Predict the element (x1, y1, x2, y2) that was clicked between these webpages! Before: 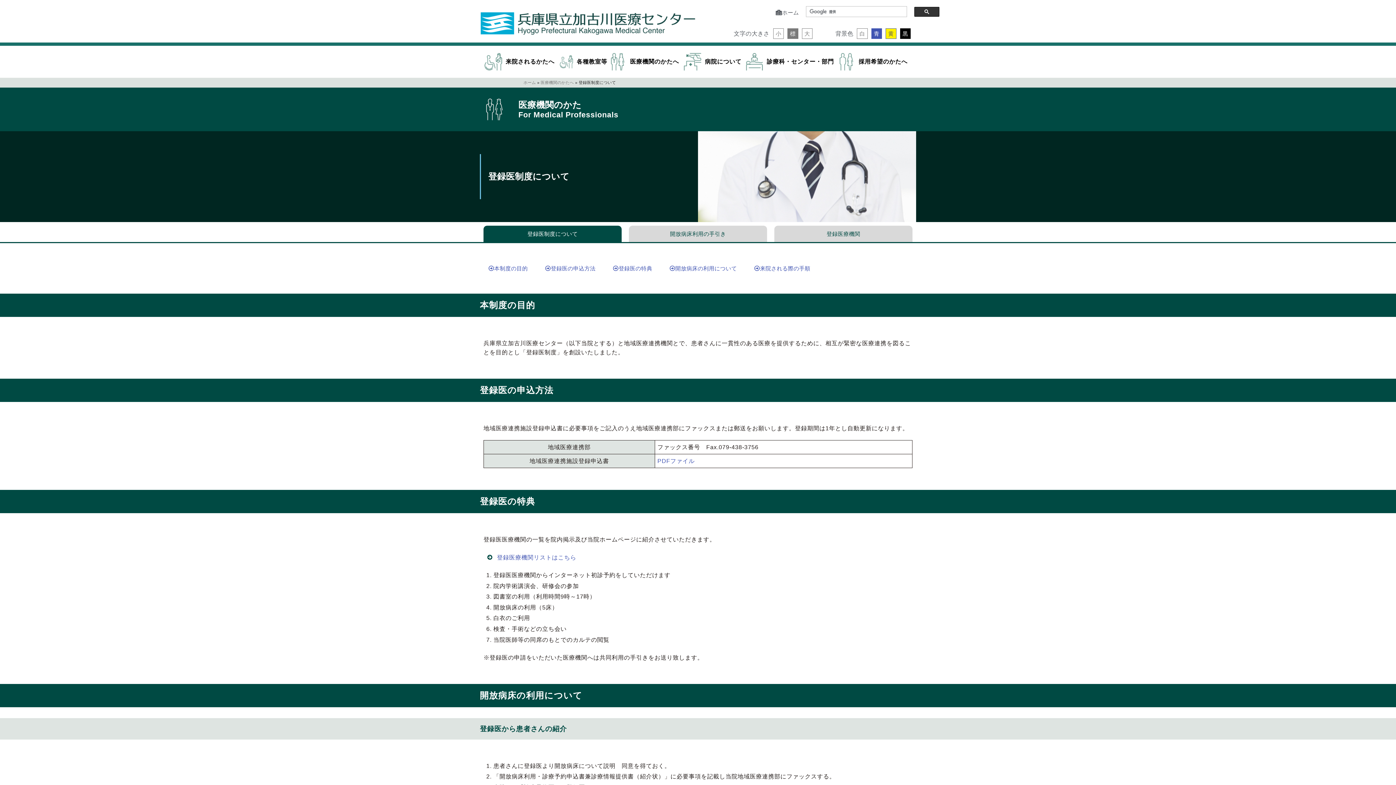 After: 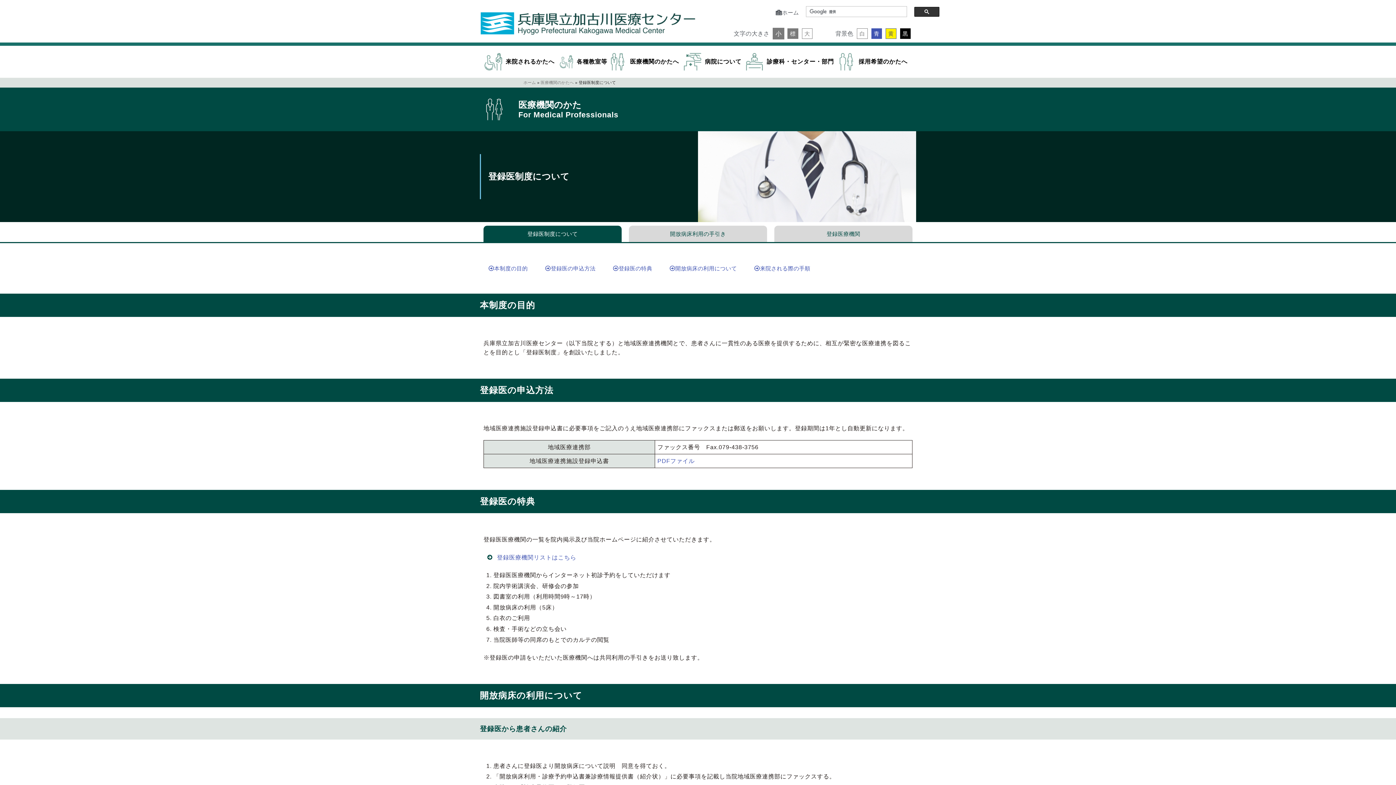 Action: bbox: (773, 28, 784, 38) label: 小